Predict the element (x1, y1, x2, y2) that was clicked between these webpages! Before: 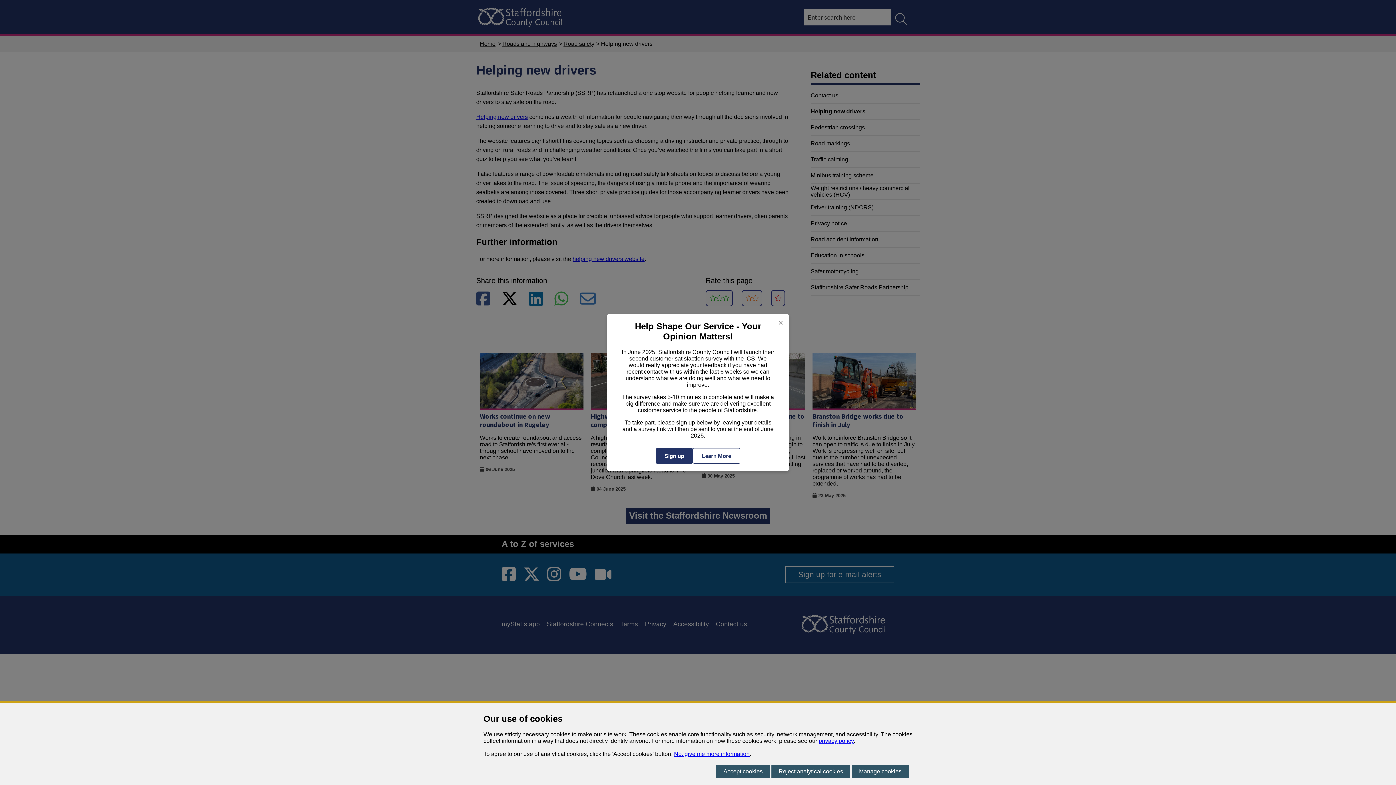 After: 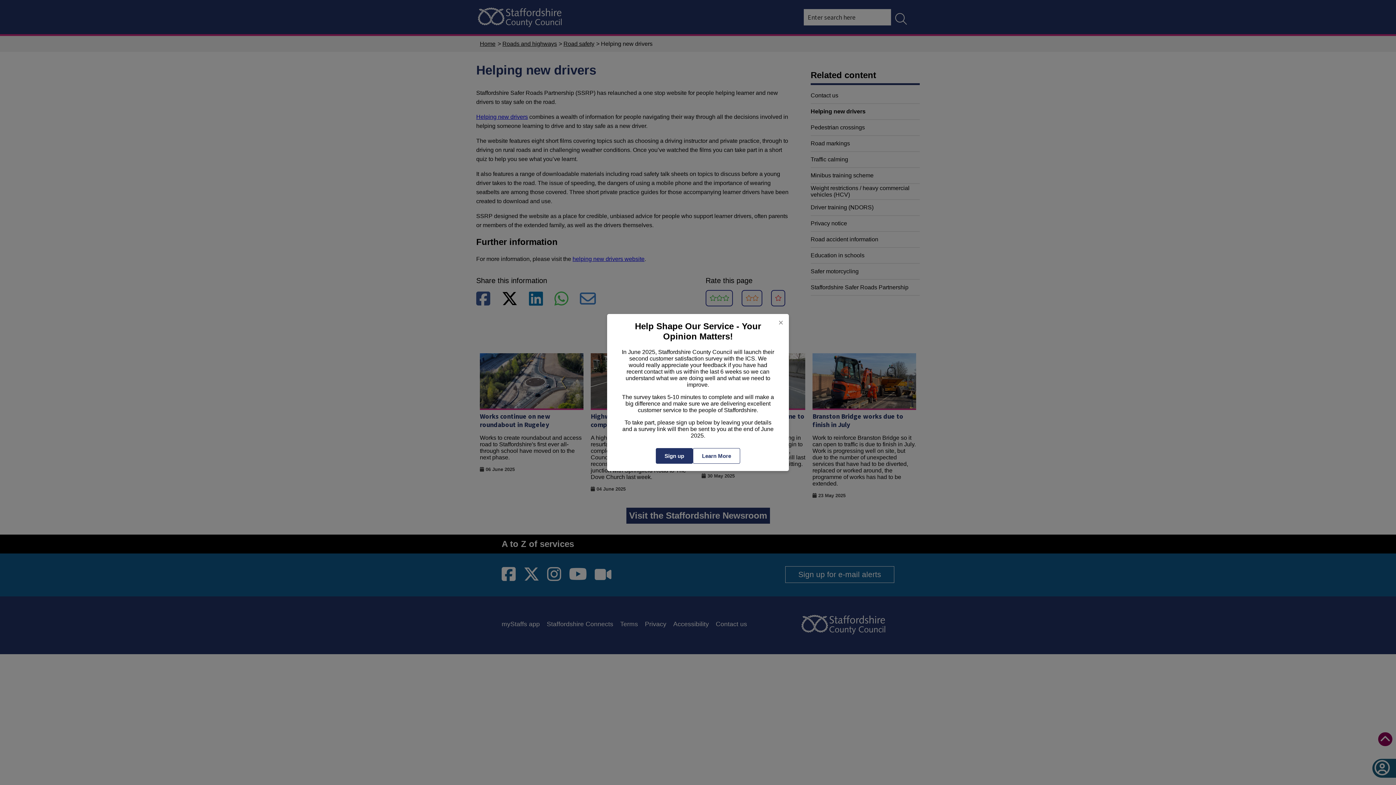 Action: bbox: (716, 765, 770, 778) label: Accept cookies